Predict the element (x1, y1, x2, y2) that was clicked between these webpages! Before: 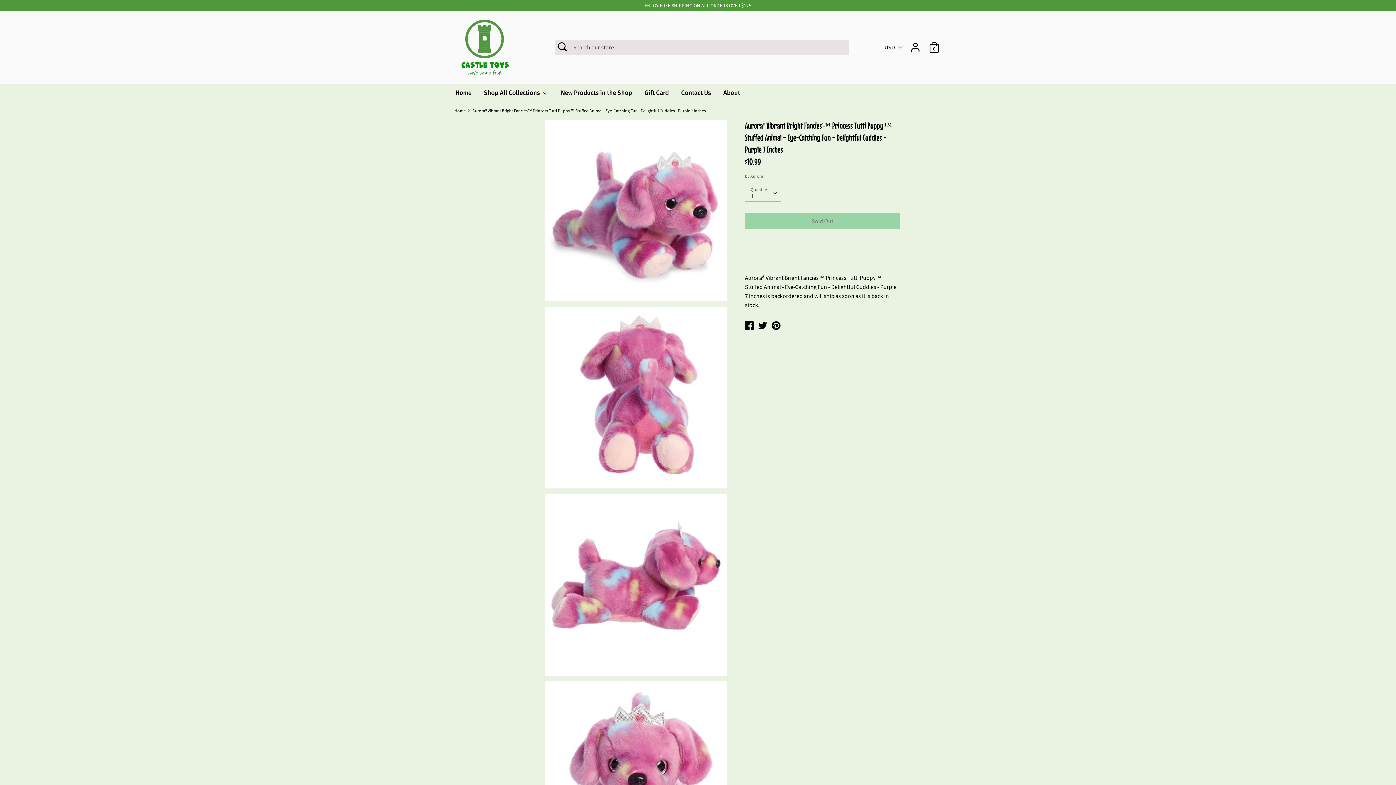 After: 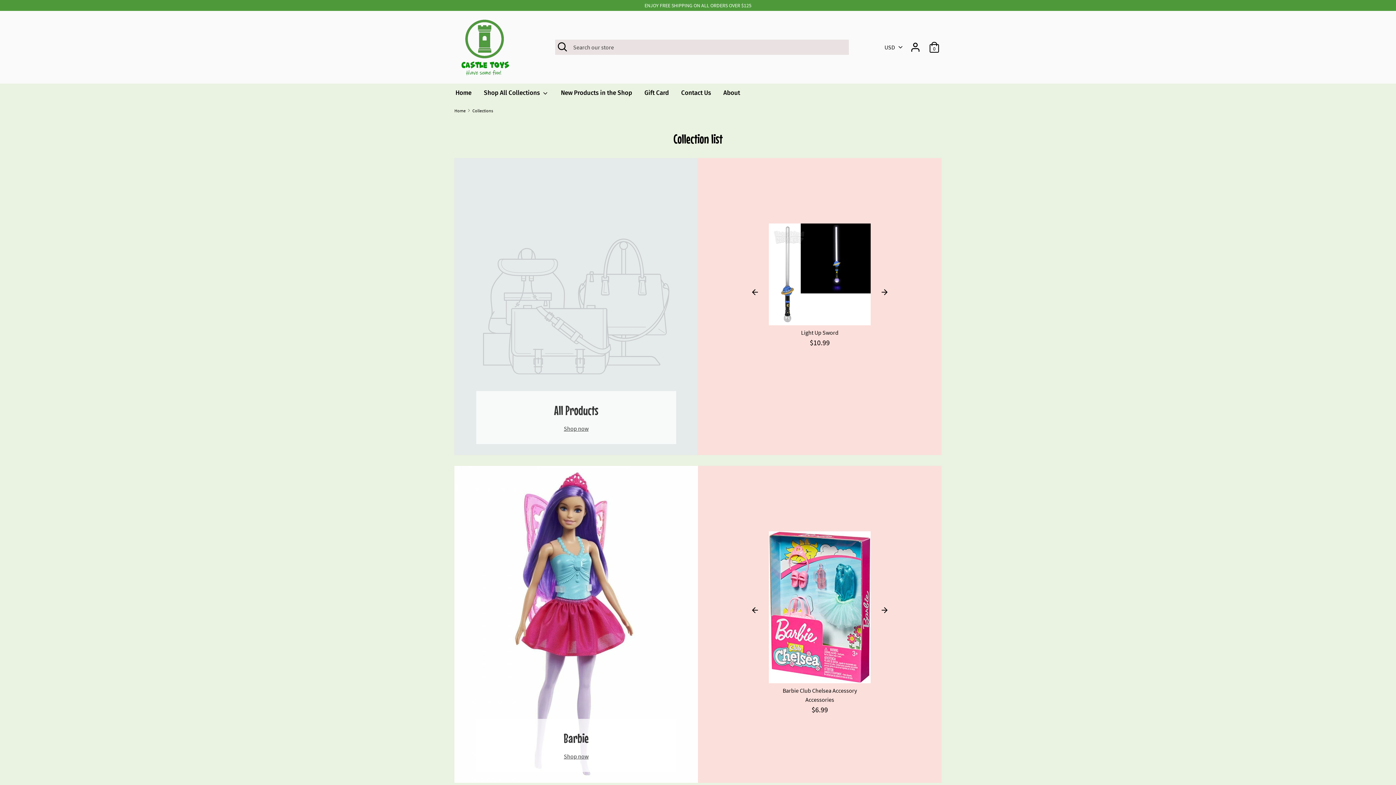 Action: label: Shop All Collections  bbox: (478, 88, 554, 102)